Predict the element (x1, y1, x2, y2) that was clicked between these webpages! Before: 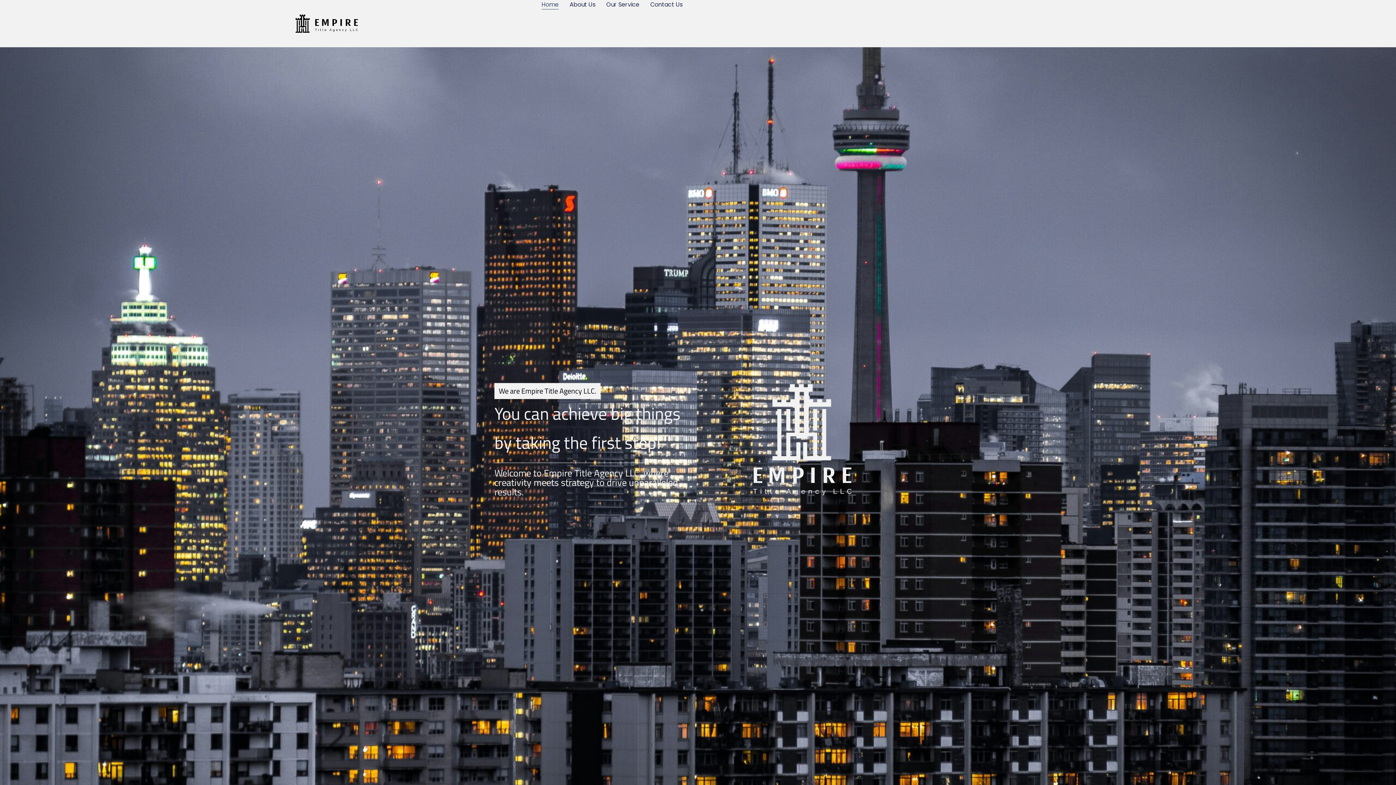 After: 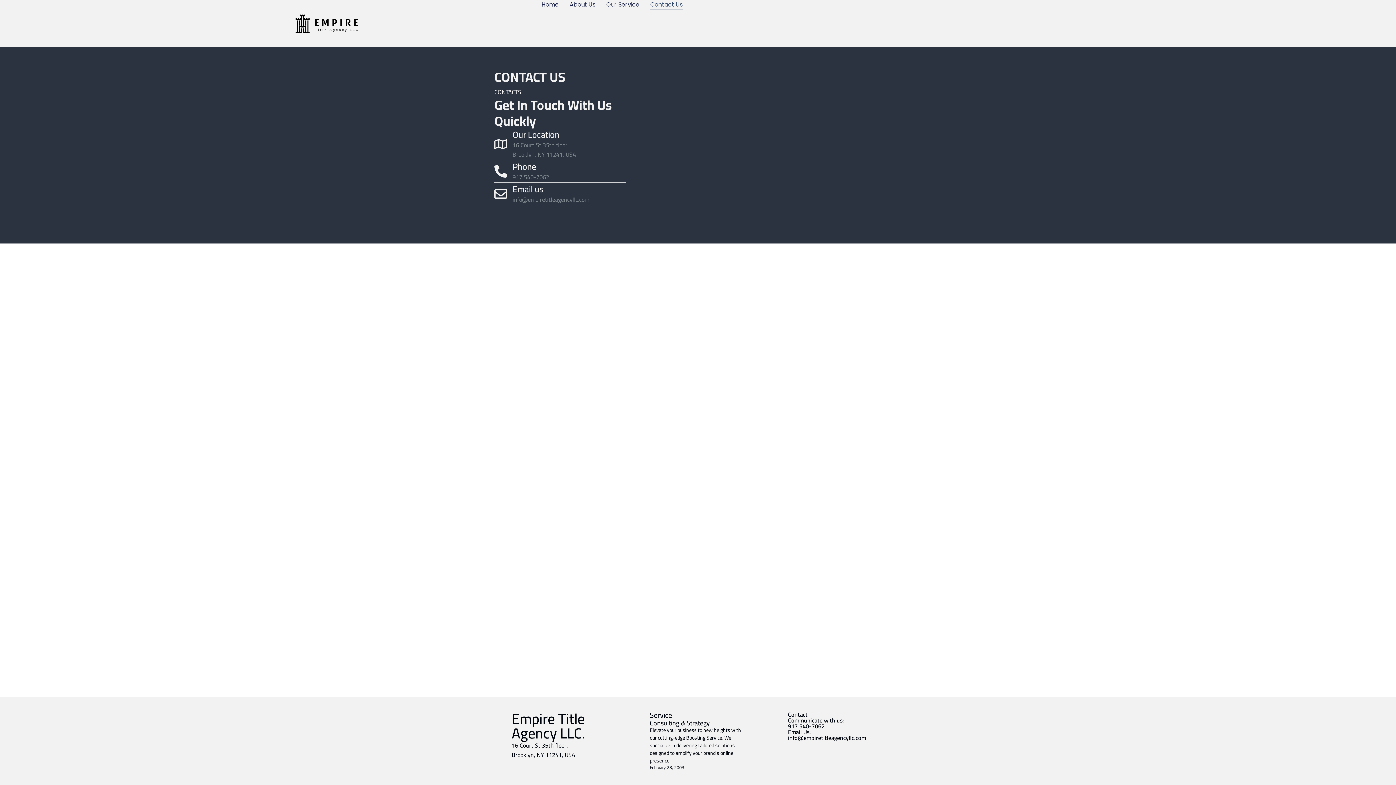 Action: label: Contact Us bbox: (650, 0, 682, 9)